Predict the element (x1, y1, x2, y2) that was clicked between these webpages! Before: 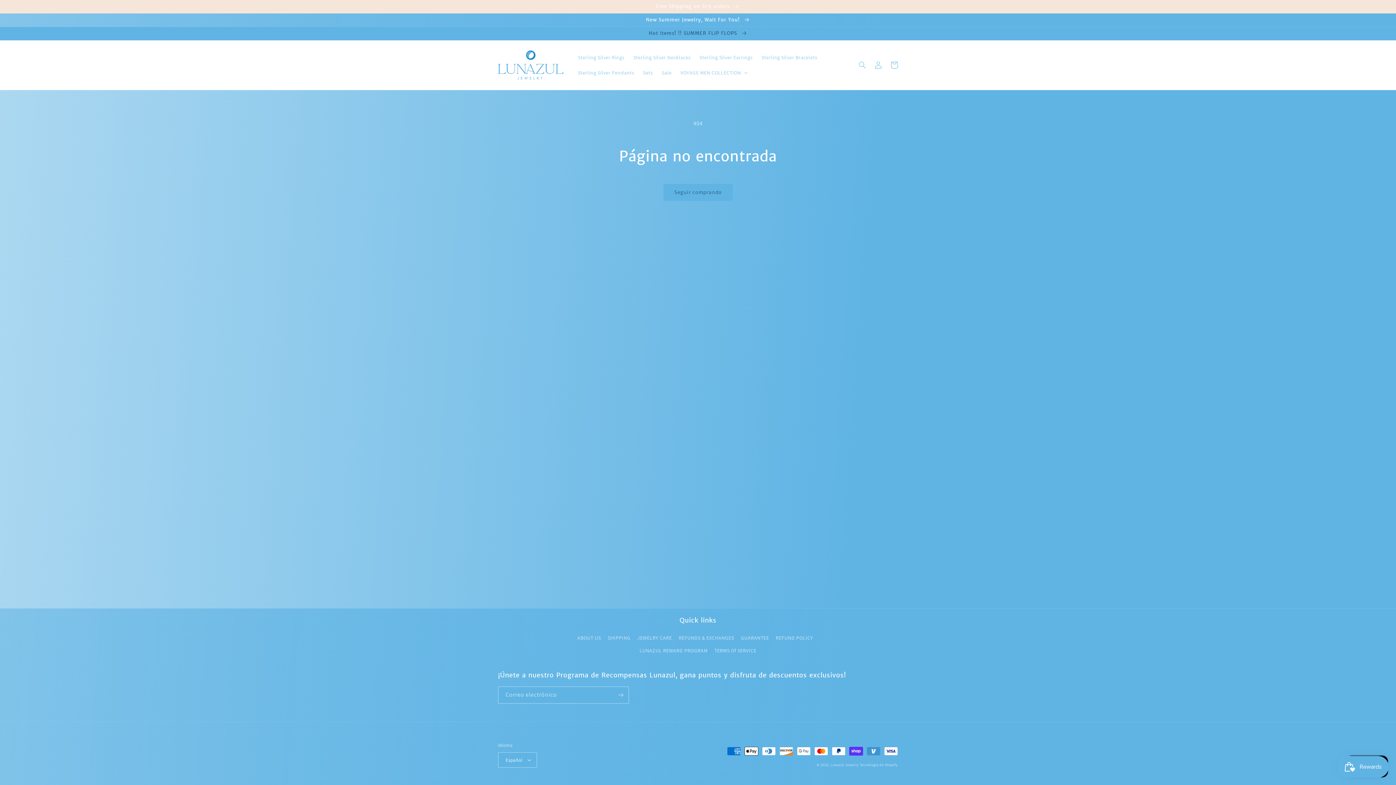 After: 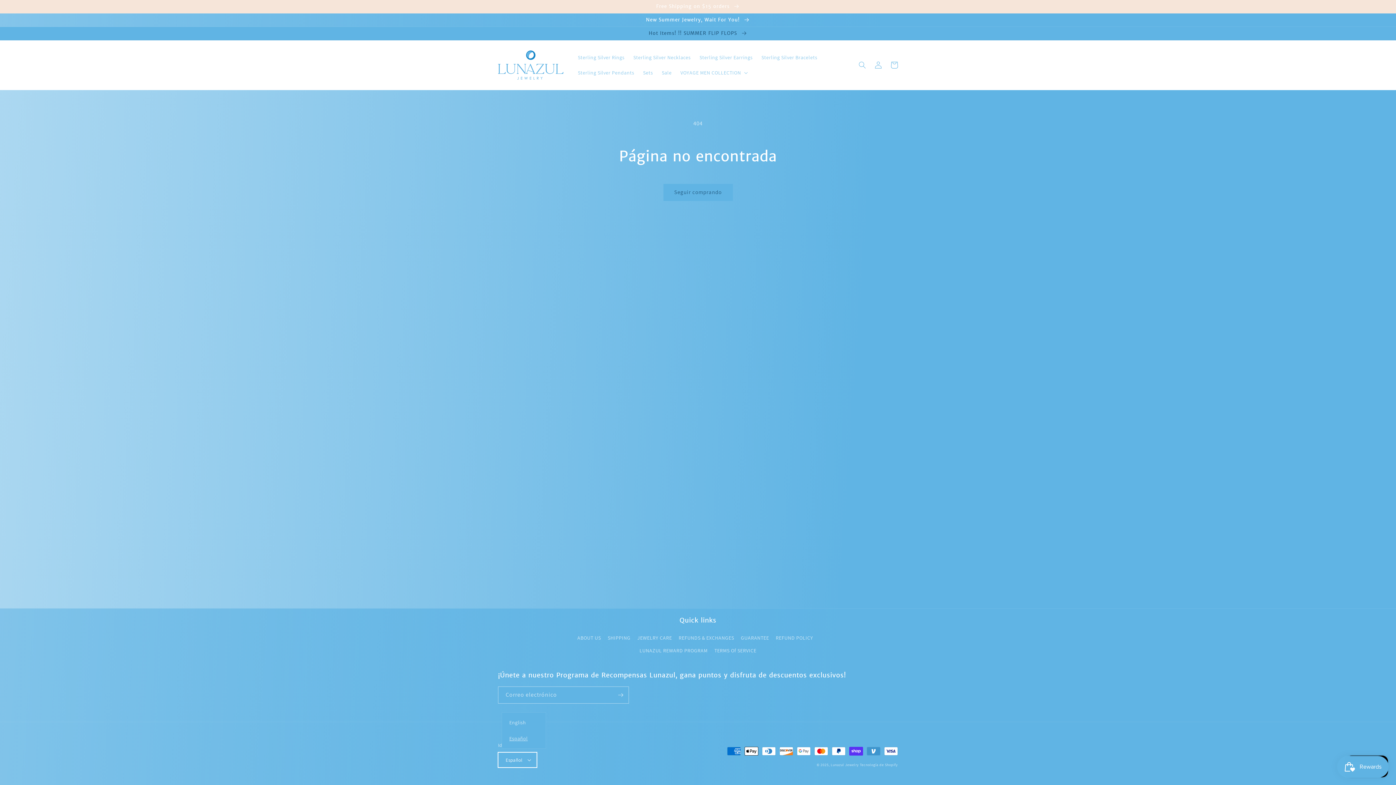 Action: bbox: (498, 752, 537, 768) label: Español